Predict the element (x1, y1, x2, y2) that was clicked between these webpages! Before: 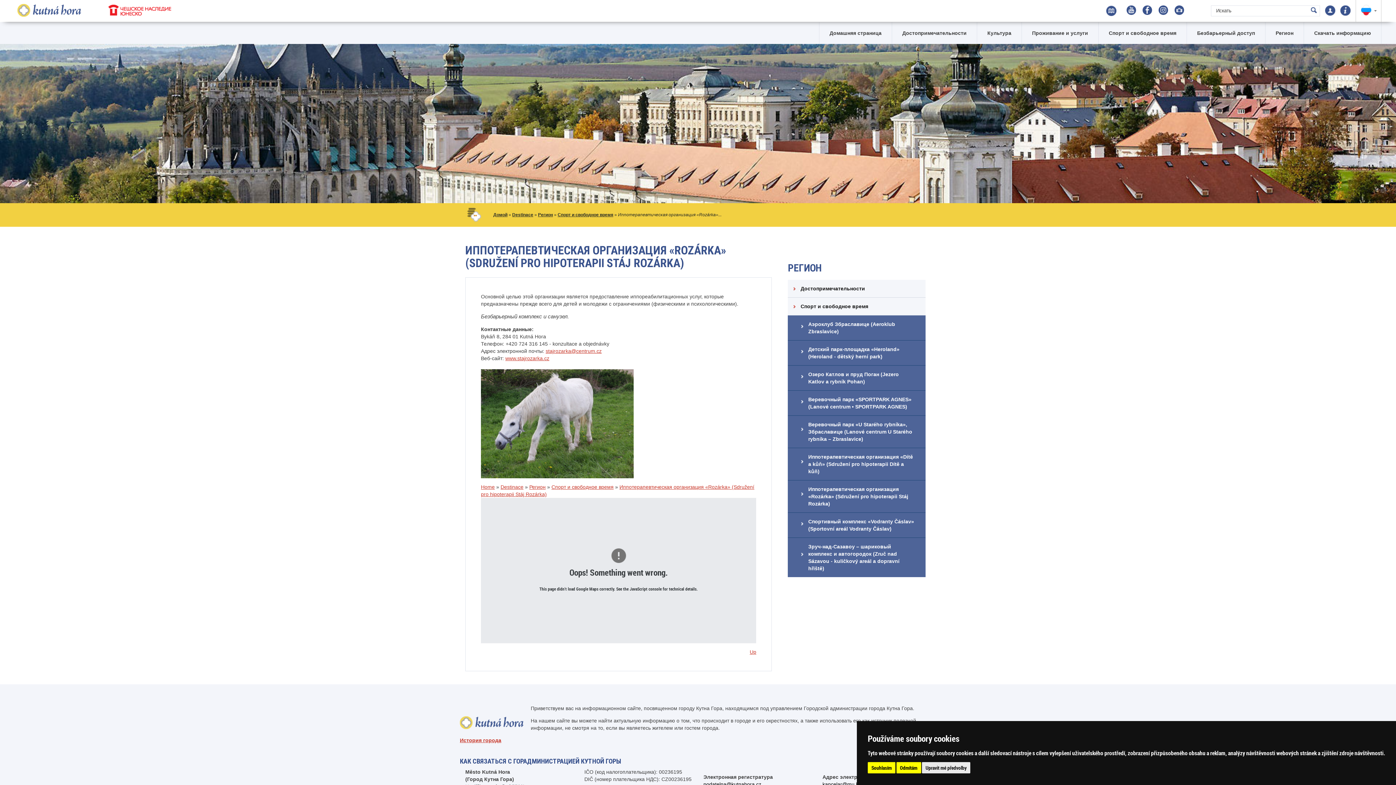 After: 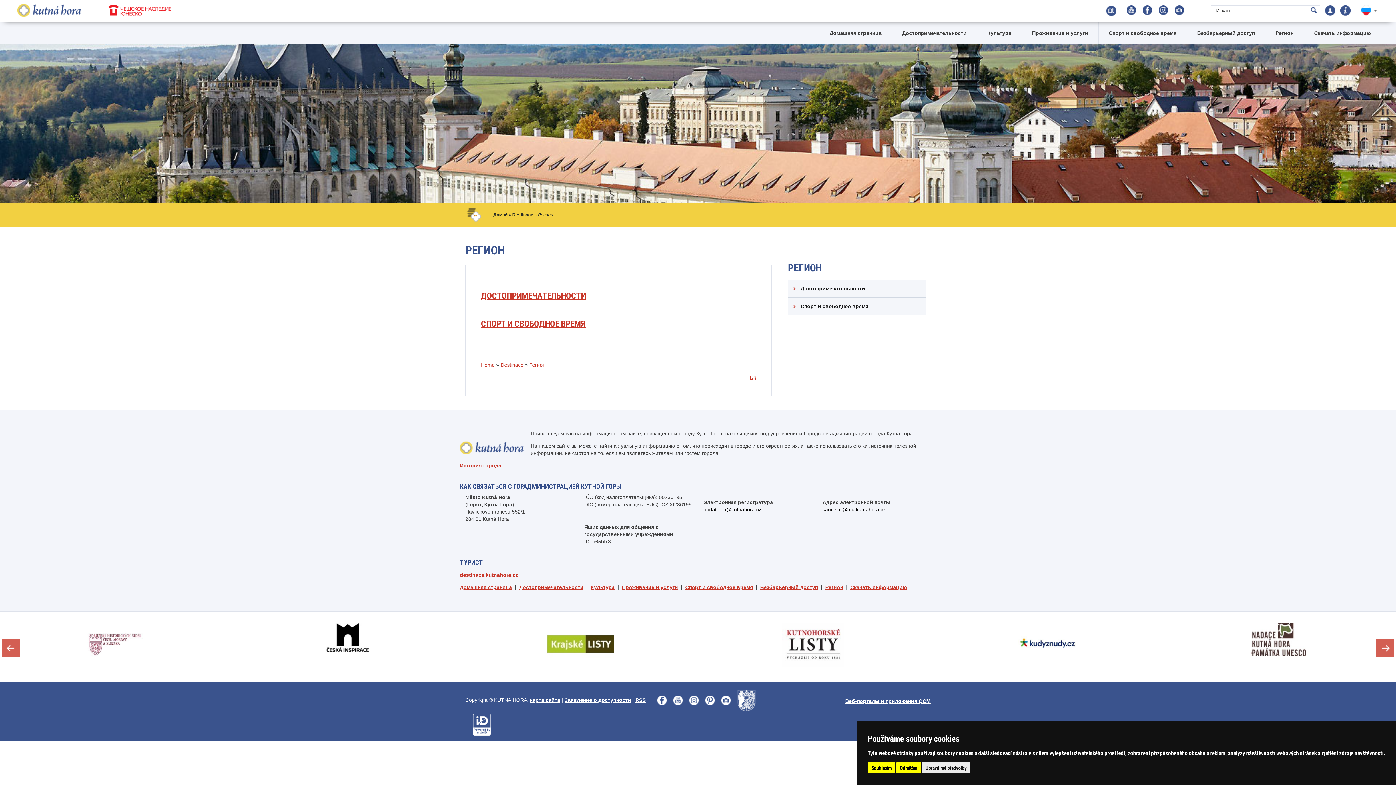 Action: bbox: (538, 212, 553, 217) label: Регион